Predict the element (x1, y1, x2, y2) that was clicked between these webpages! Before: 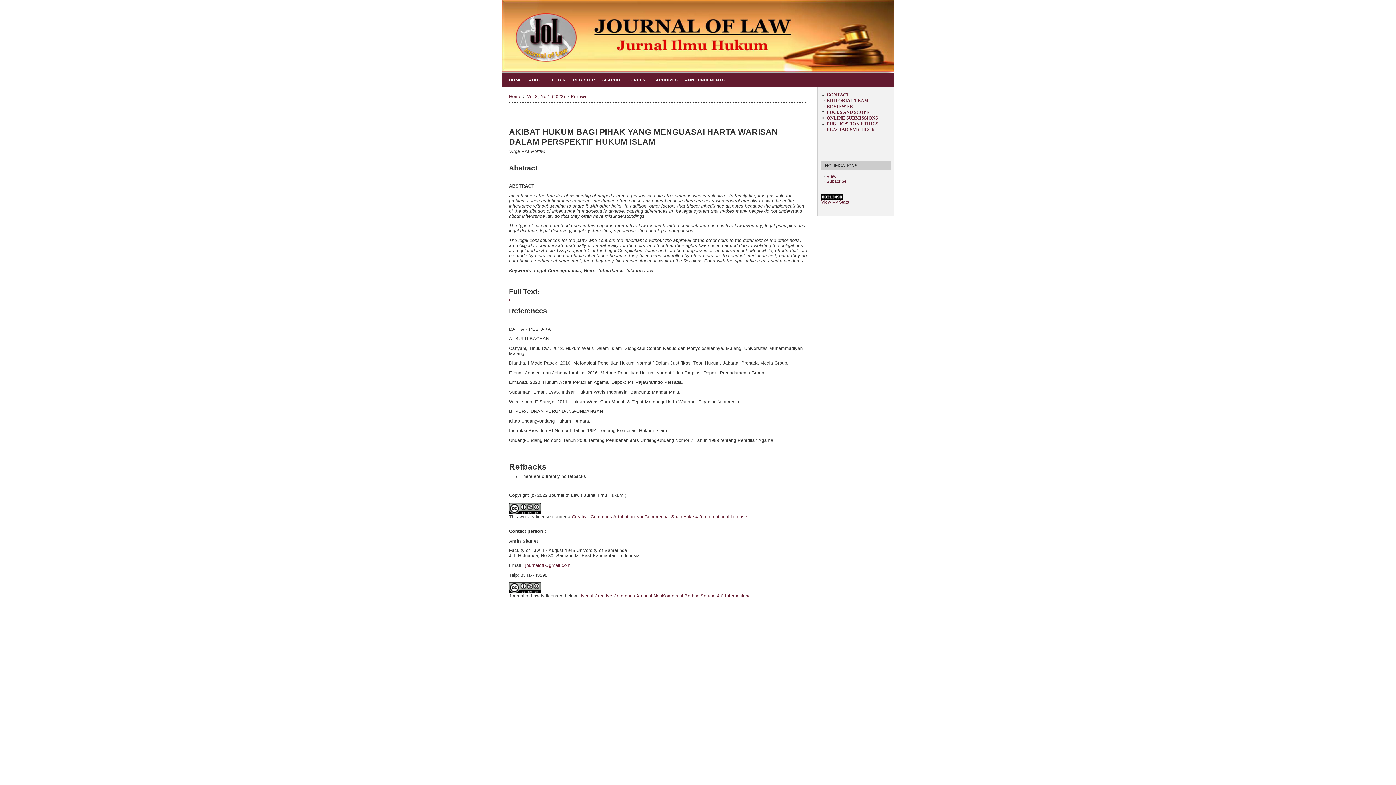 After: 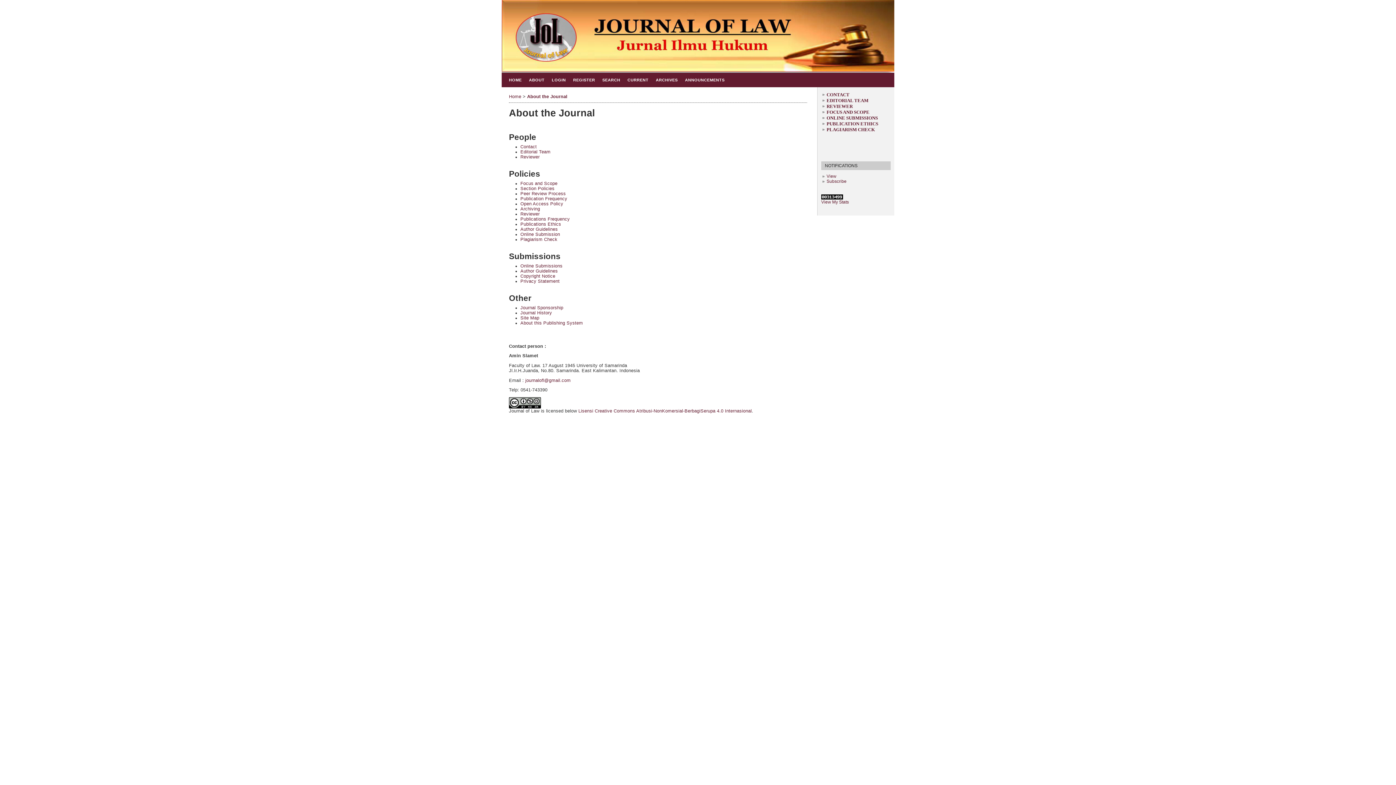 Action: label: ABOUT bbox: (525, 72, 548, 87)